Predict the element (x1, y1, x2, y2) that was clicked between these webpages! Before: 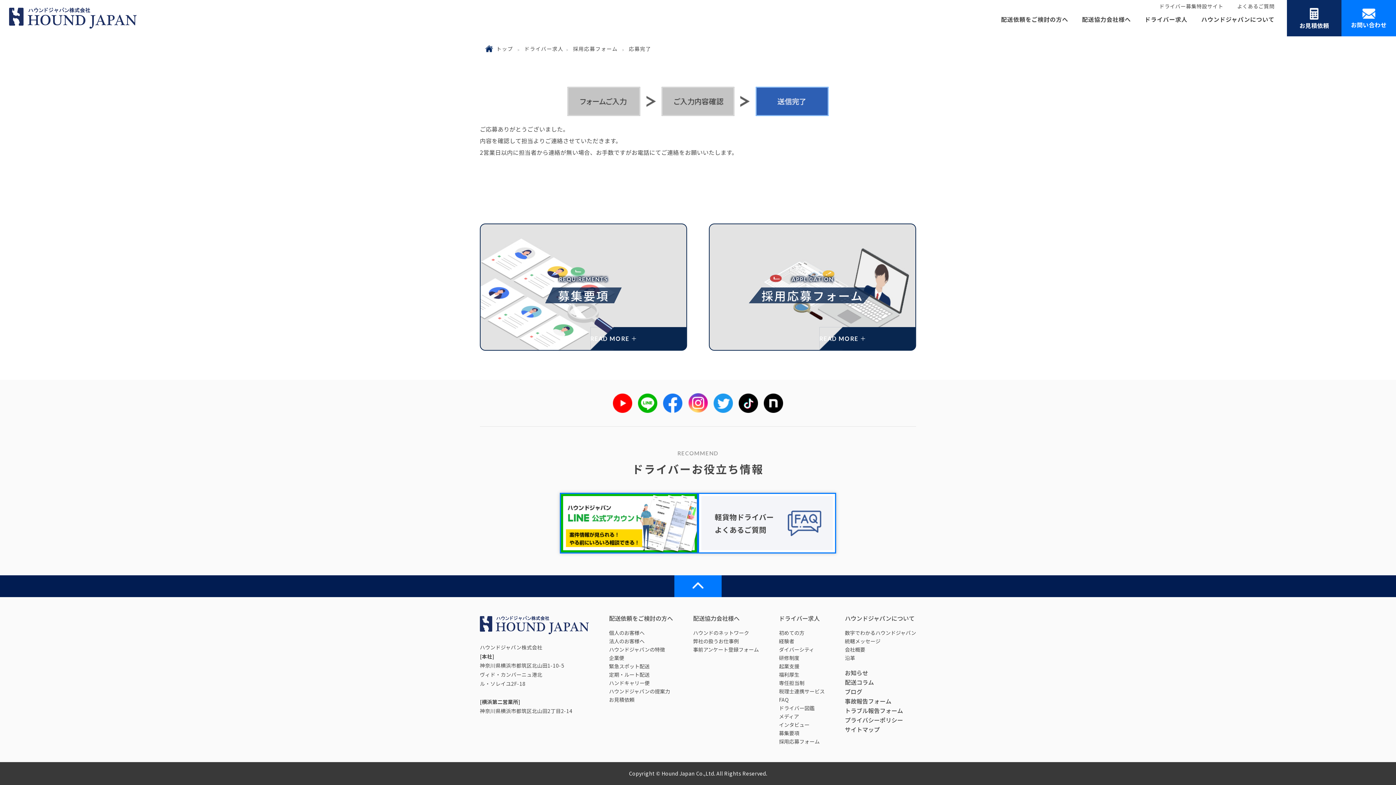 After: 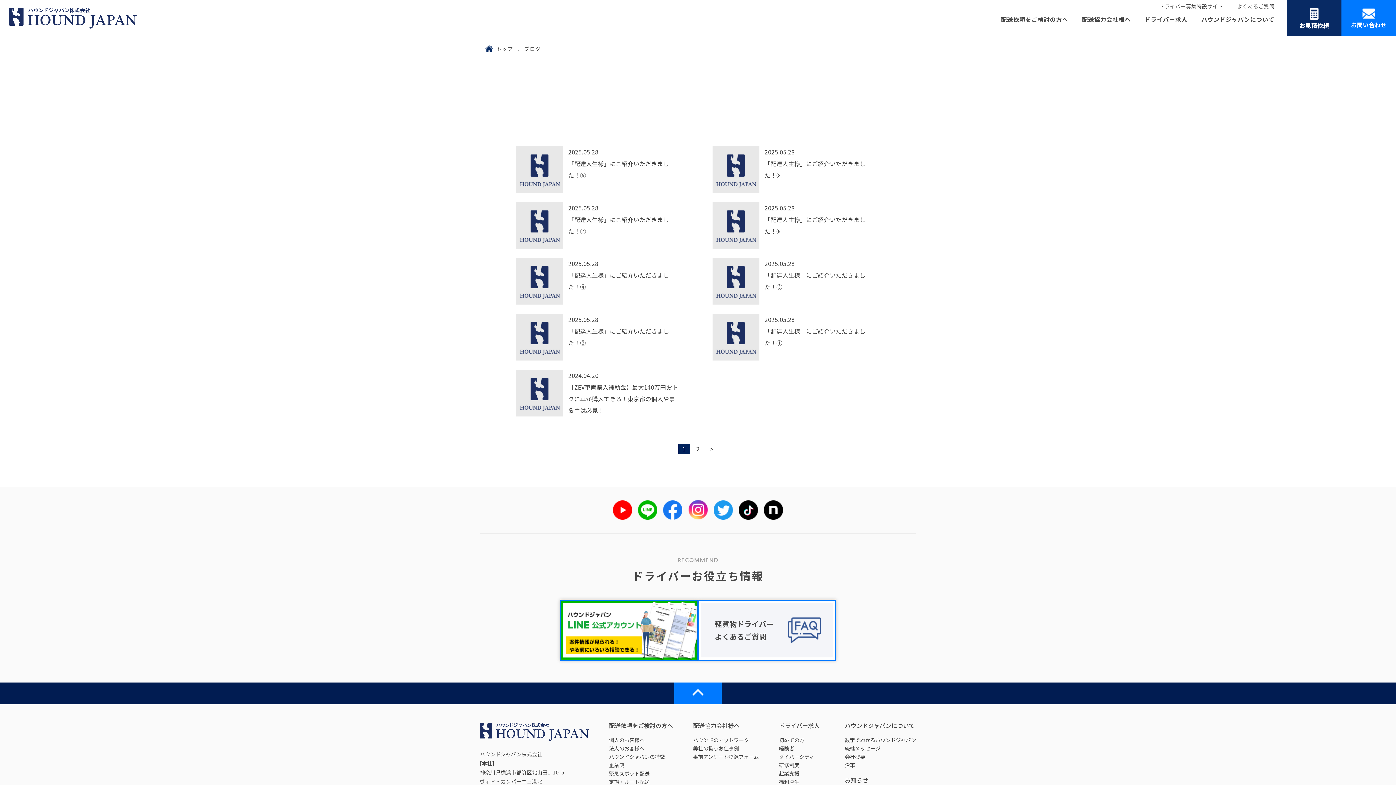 Action: bbox: (845, 687, 862, 696) label: ブログ